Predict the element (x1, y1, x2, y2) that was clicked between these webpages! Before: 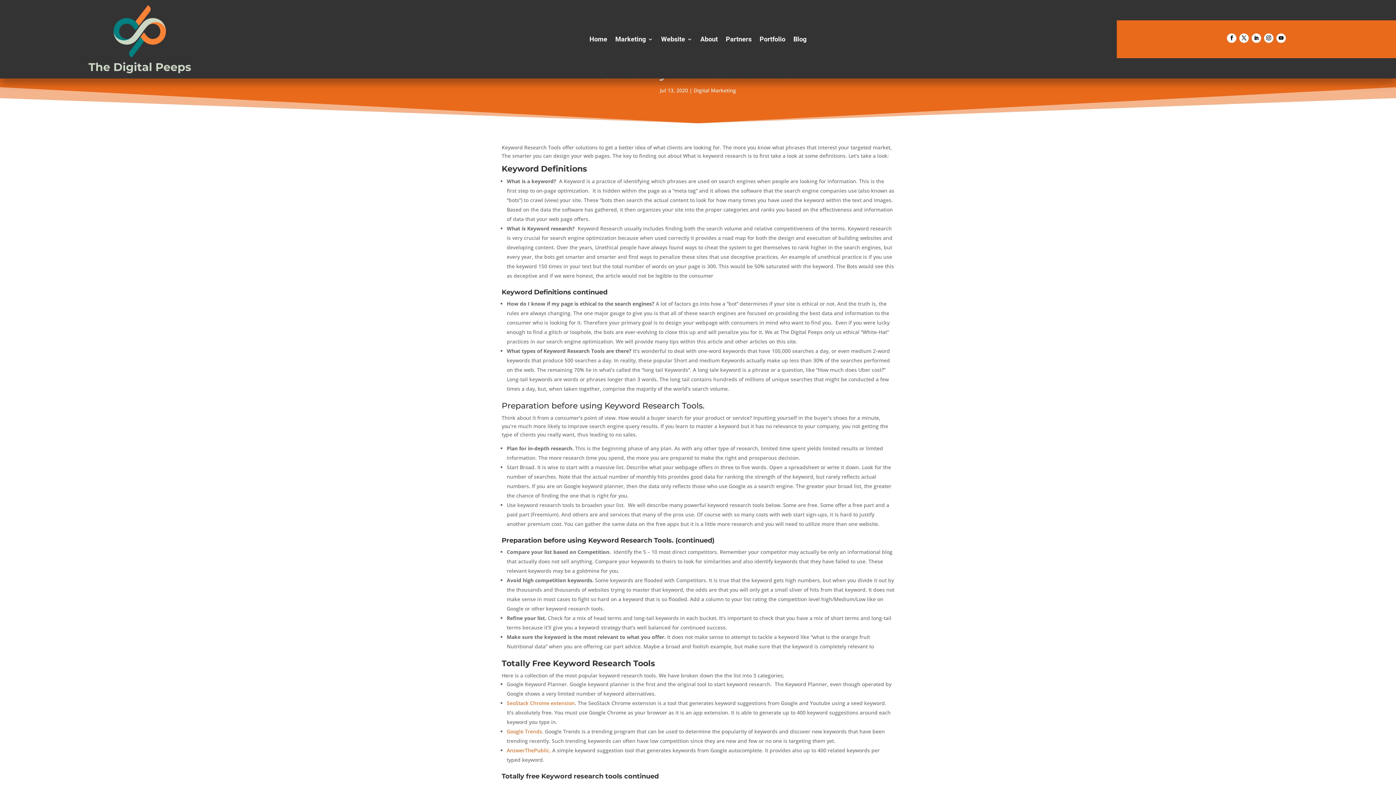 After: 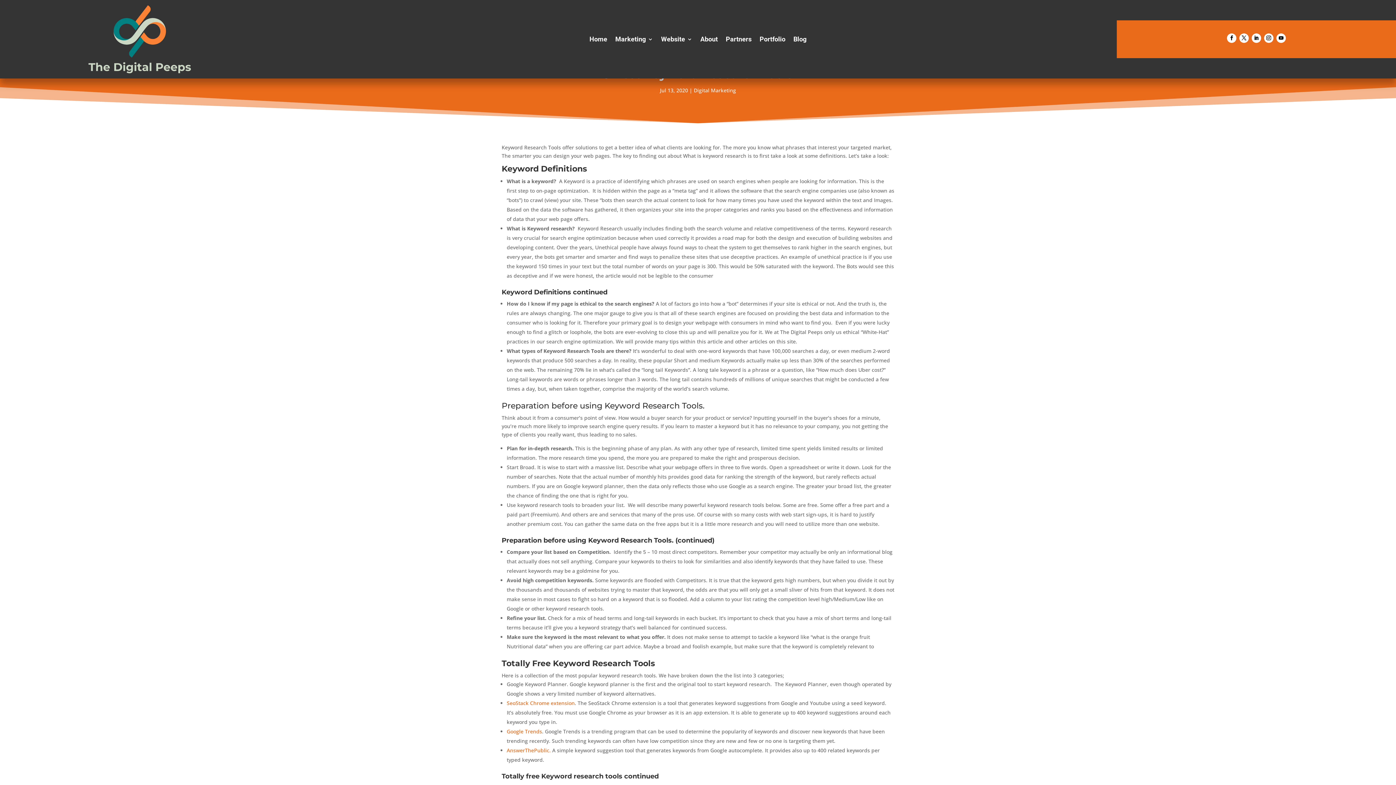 Action: label: Google Trends bbox: (506, 728, 542, 735)